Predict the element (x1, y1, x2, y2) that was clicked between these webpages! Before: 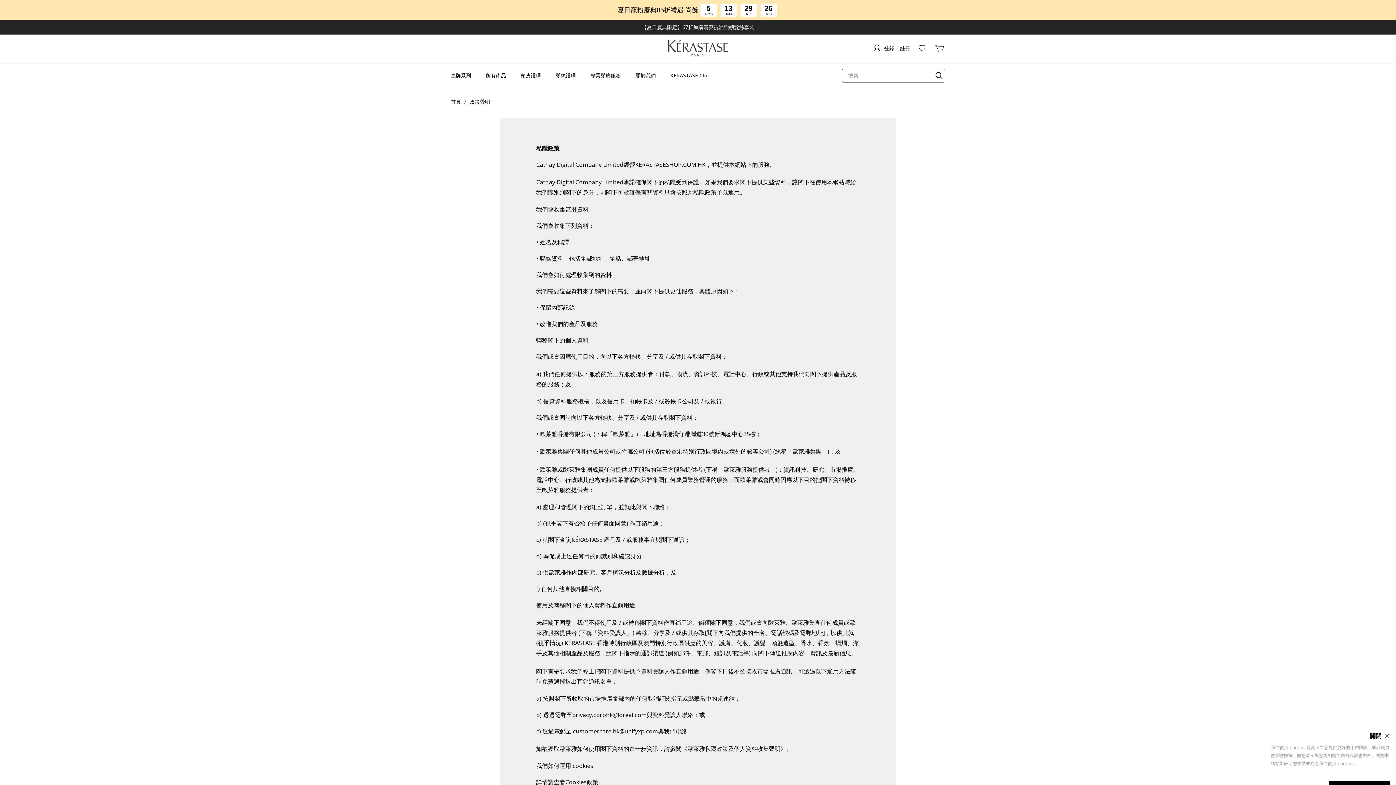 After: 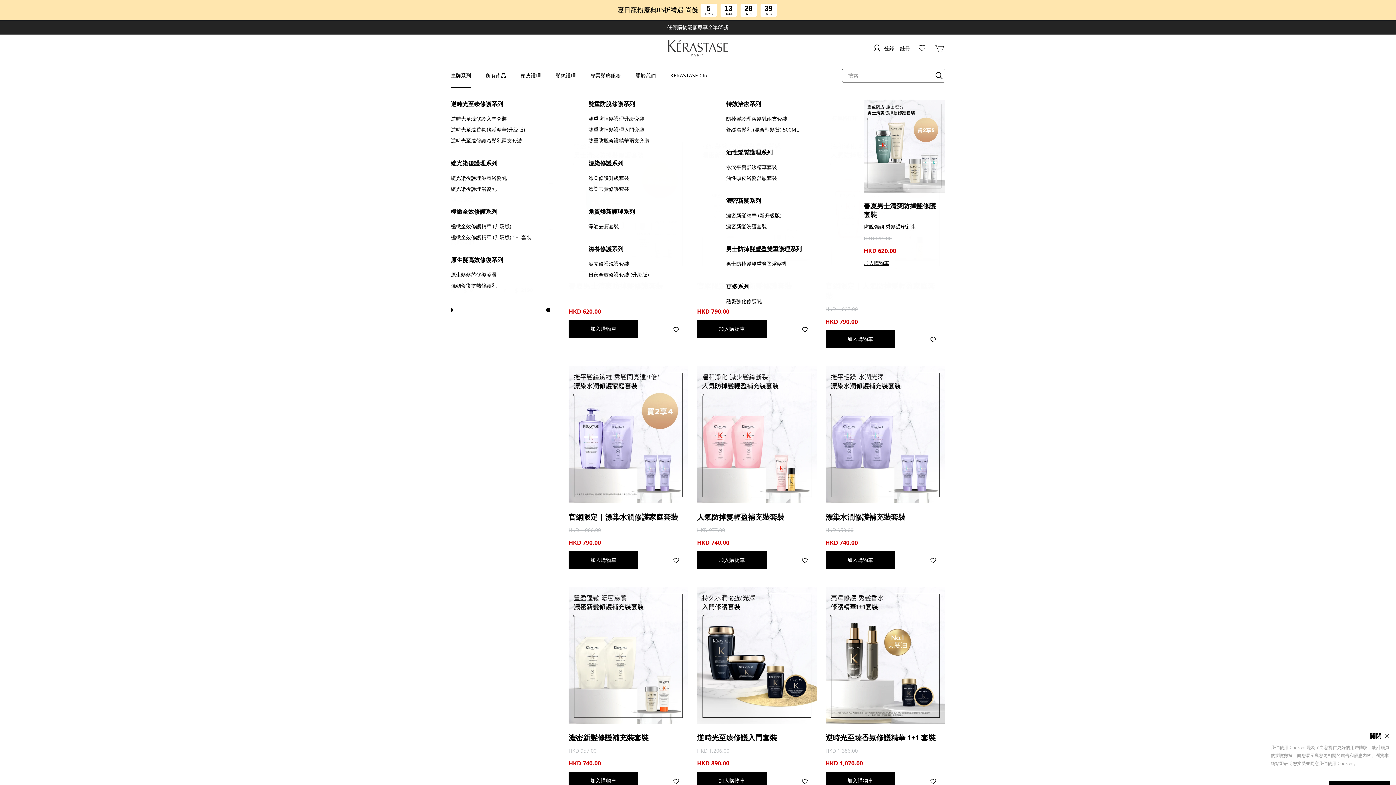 Action: bbox: (450, 72, 471, 79) label: 皇牌系列